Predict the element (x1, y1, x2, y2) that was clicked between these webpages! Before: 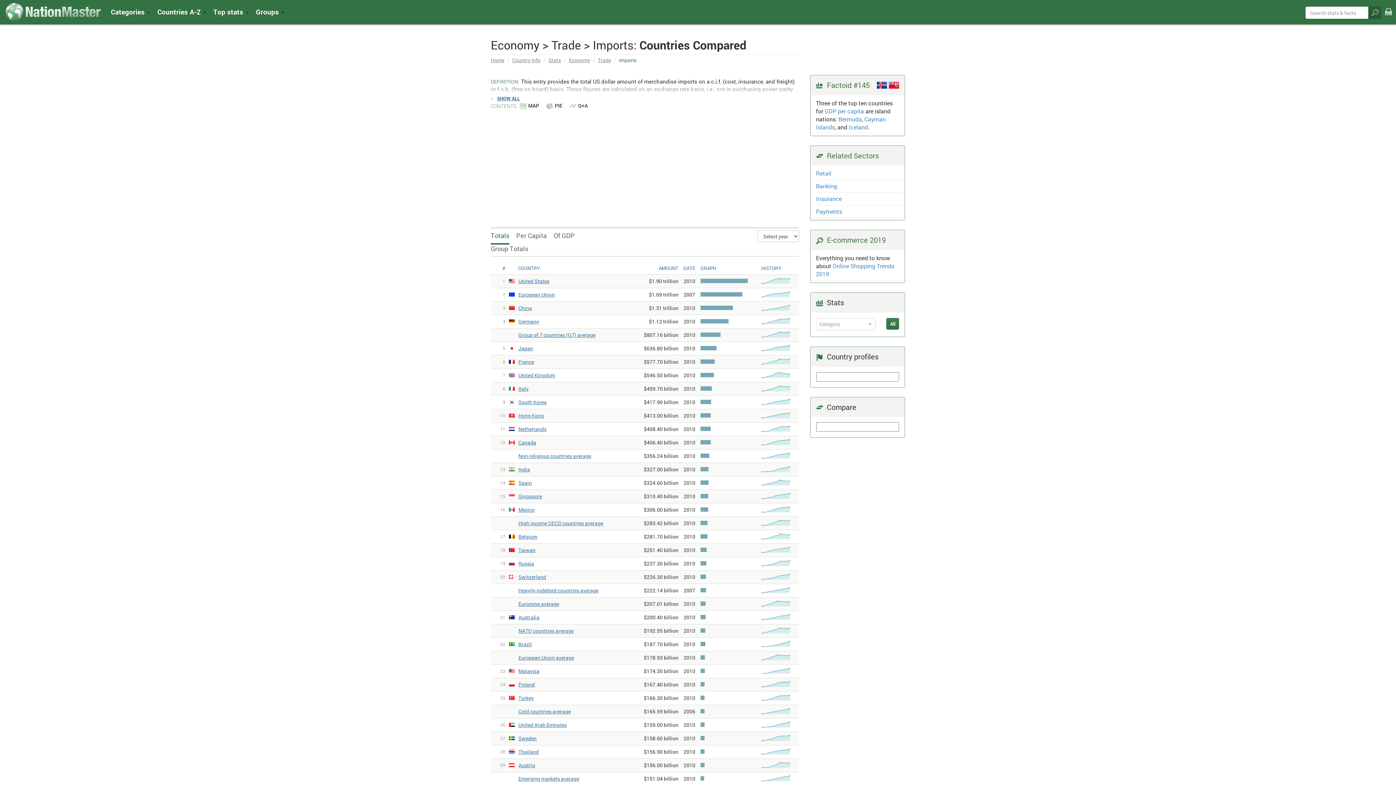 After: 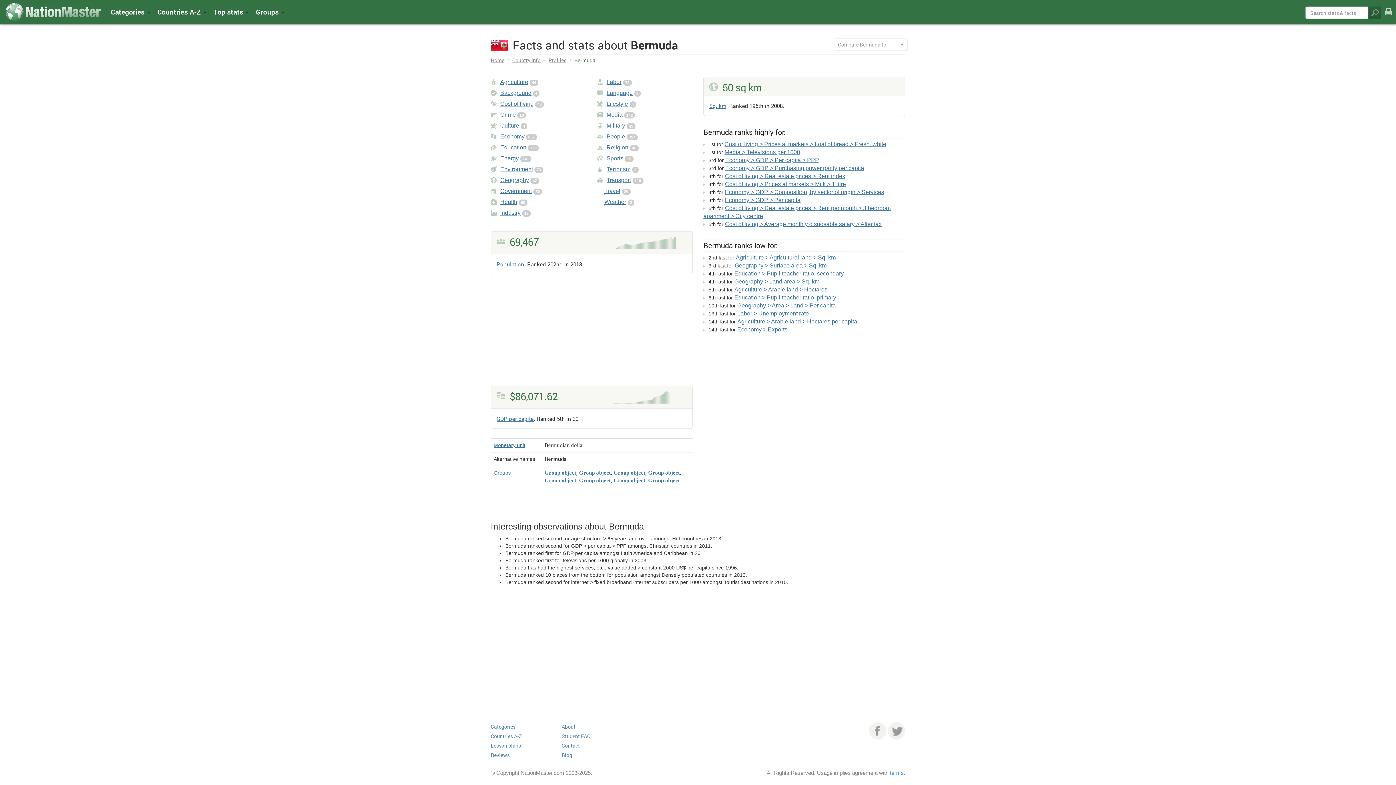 Action: bbox: (838, 115, 862, 122) label: Bermuda